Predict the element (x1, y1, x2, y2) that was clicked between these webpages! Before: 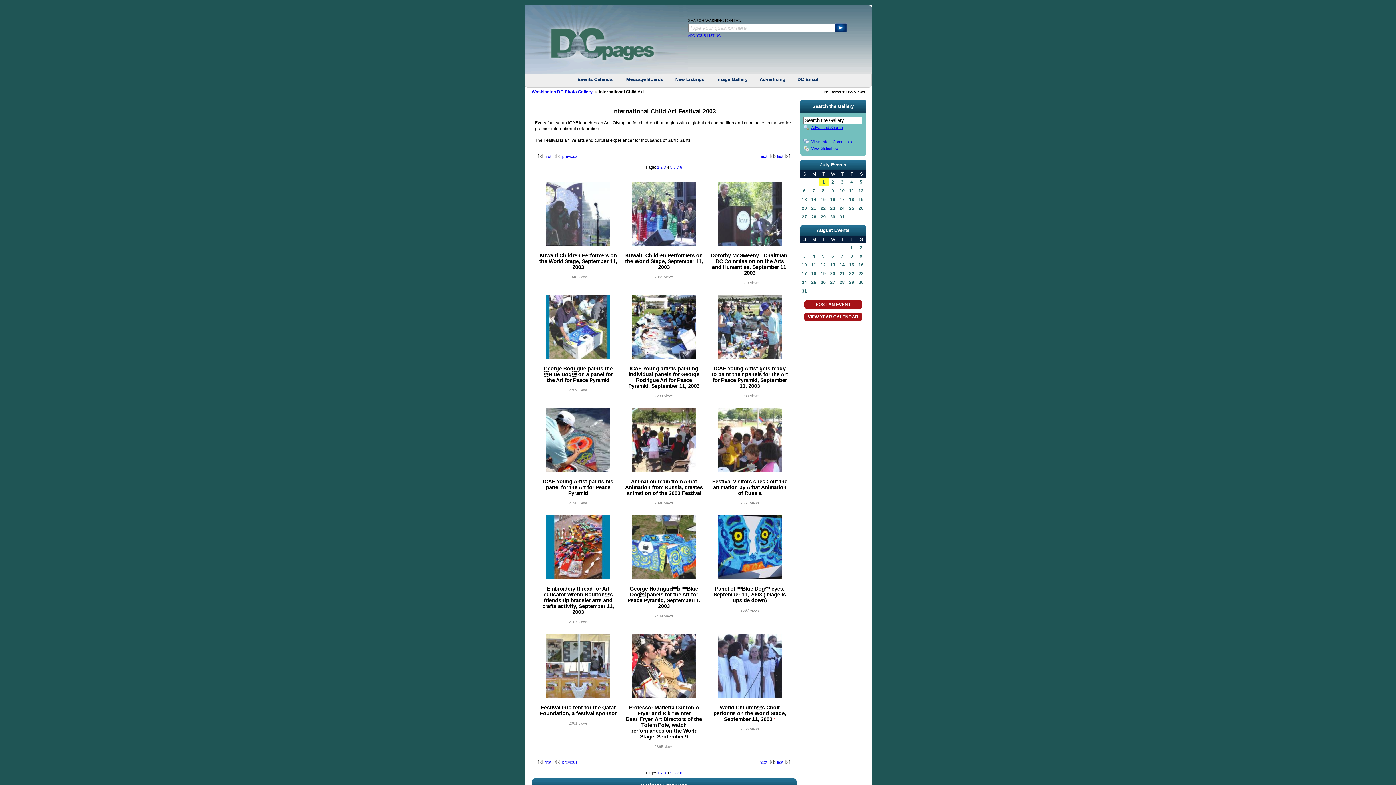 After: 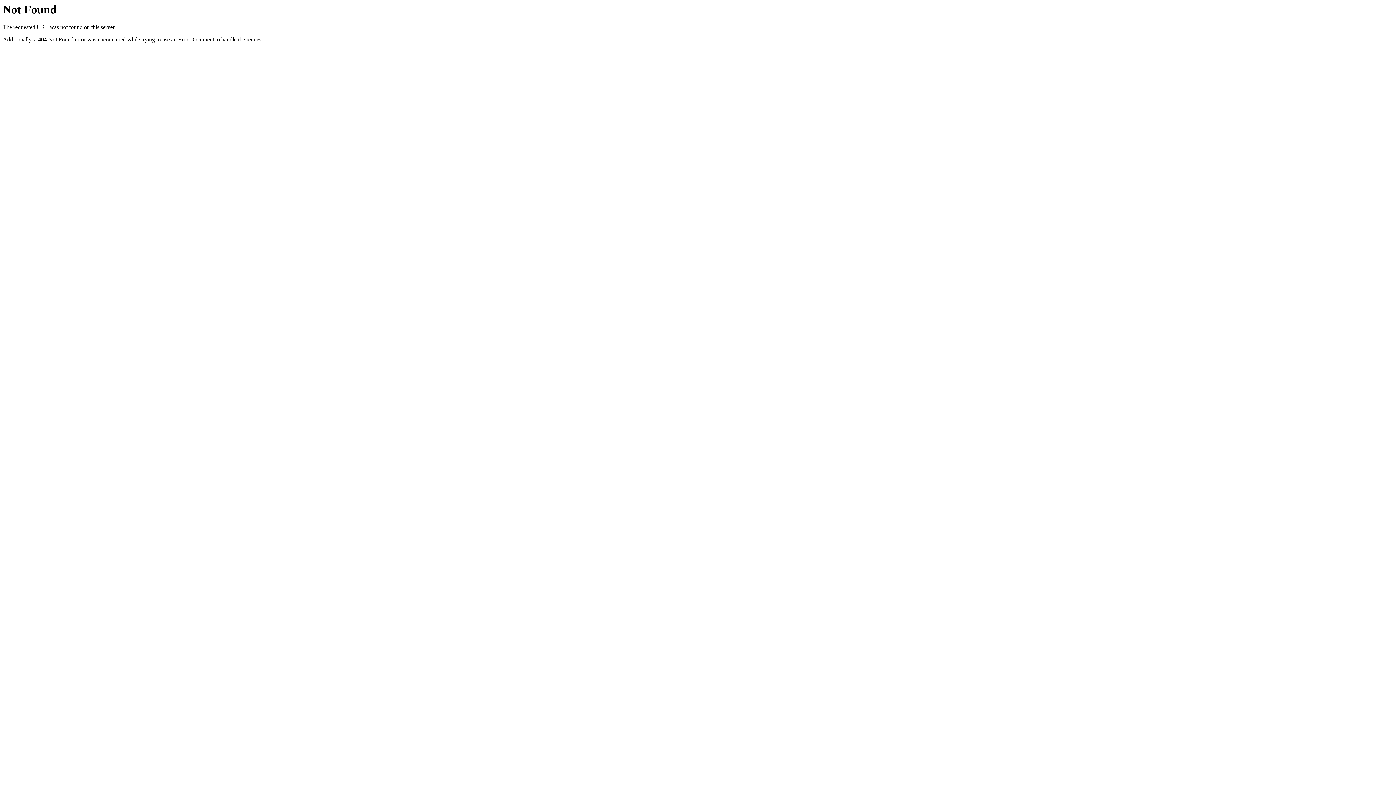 Action: label: 29 bbox: (819, 212, 827, 221)